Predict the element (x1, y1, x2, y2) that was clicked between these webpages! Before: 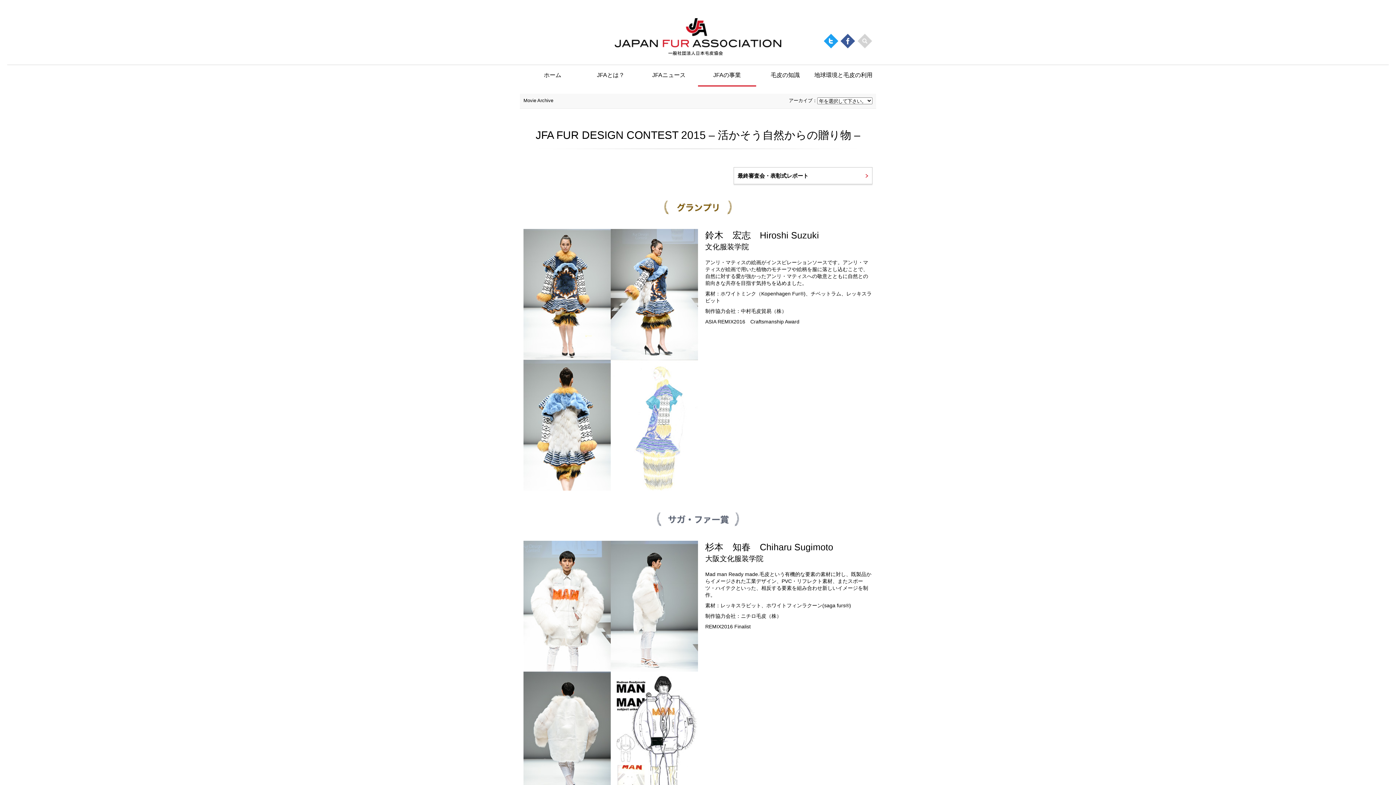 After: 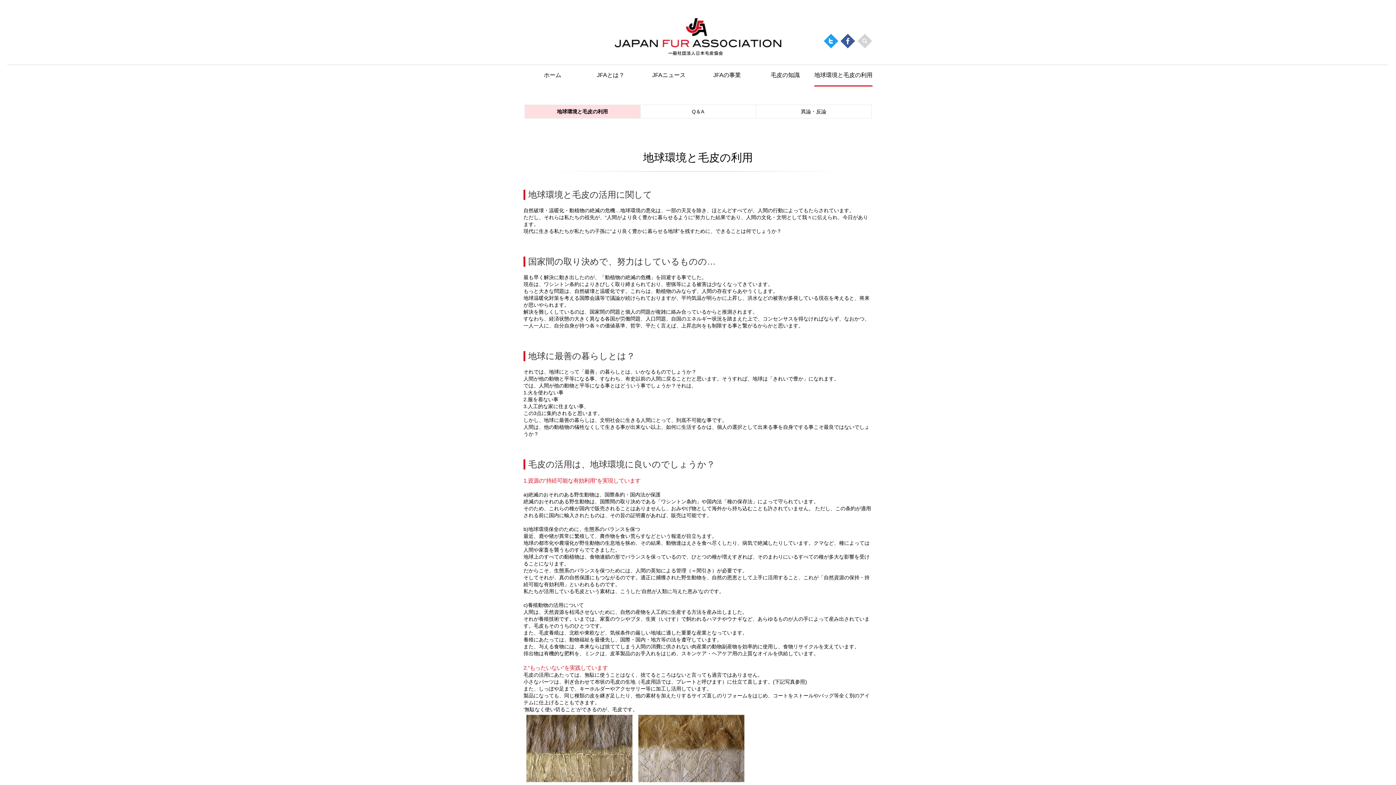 Action: label: 地球環境と毛皮の利用 bbox: (814, 65, 872, 85)